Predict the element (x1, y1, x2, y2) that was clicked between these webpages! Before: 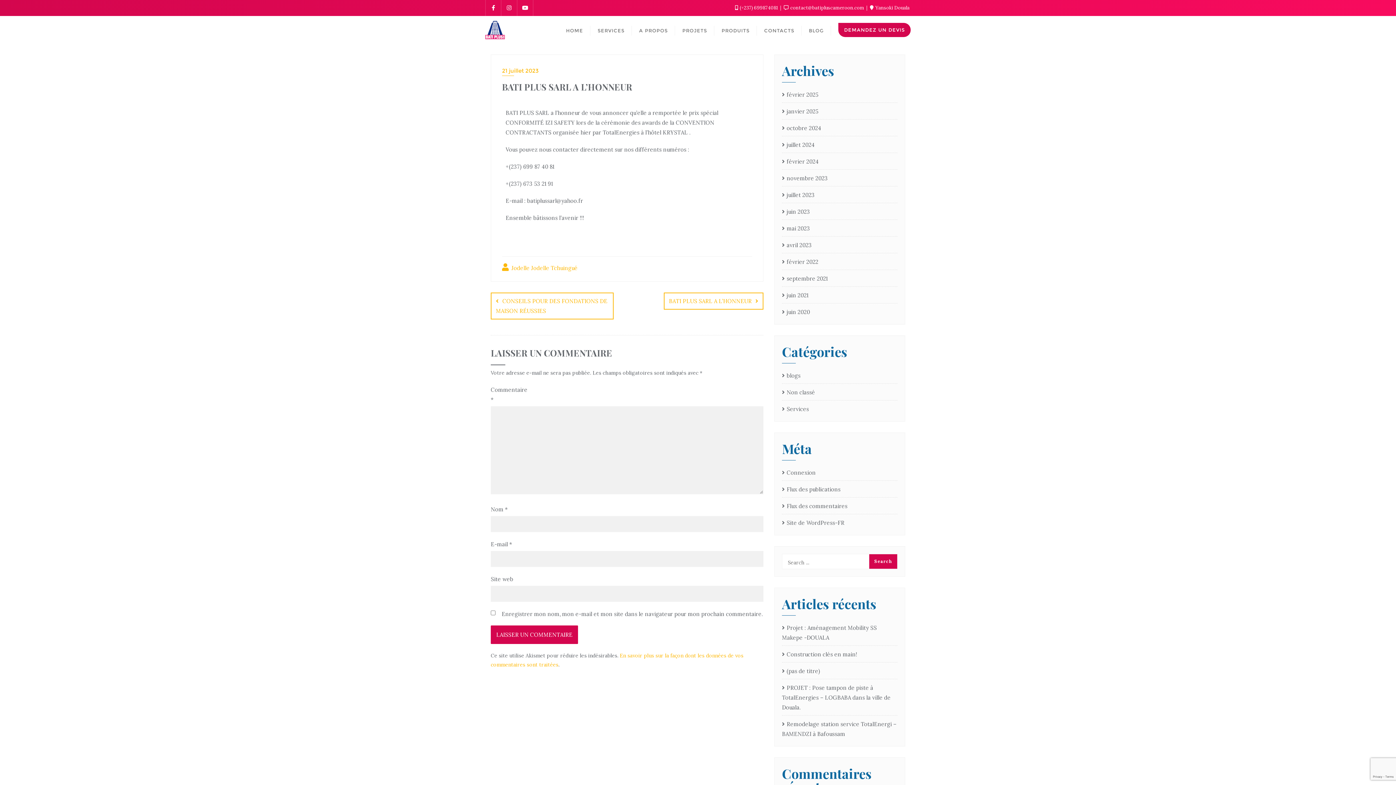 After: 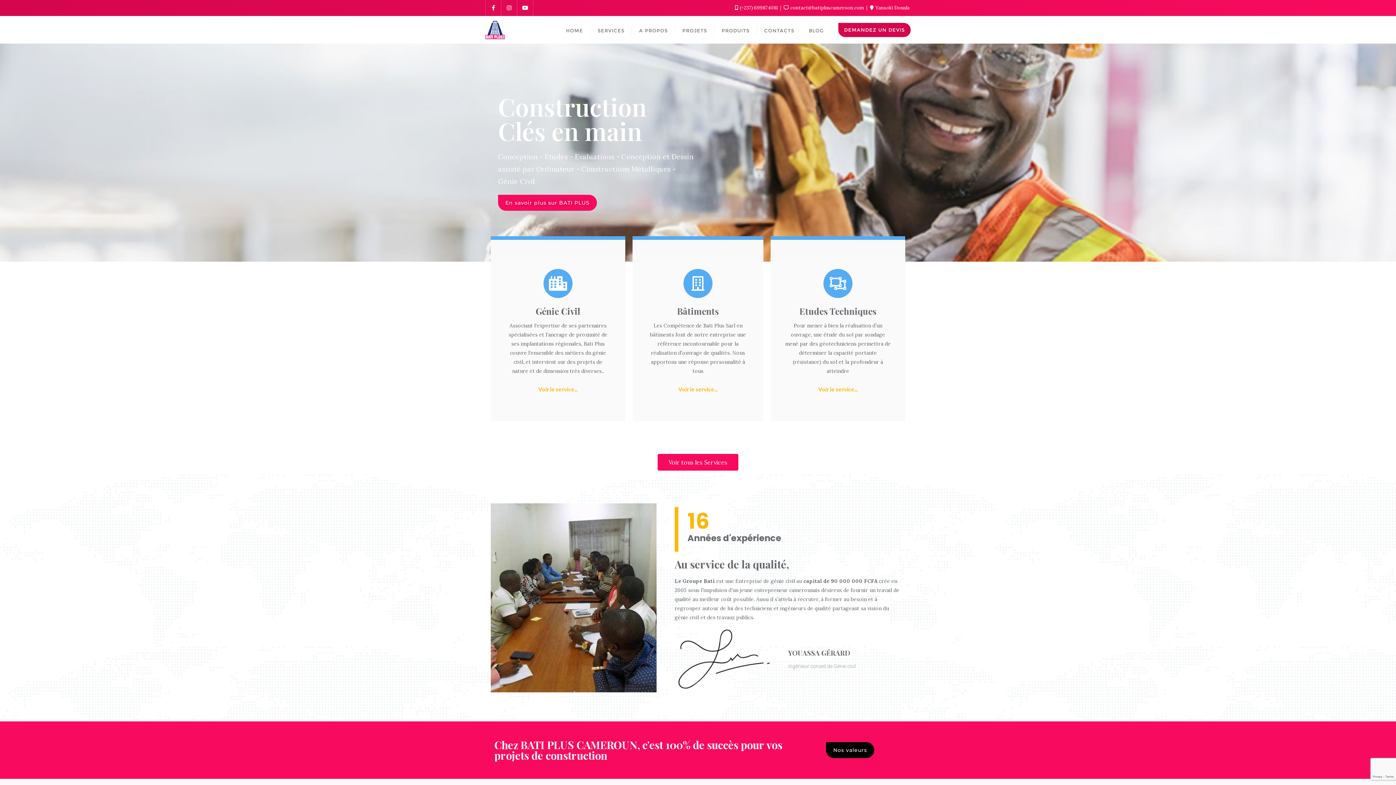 Action: label: HOME bbox: (558, 16, 590, 43)